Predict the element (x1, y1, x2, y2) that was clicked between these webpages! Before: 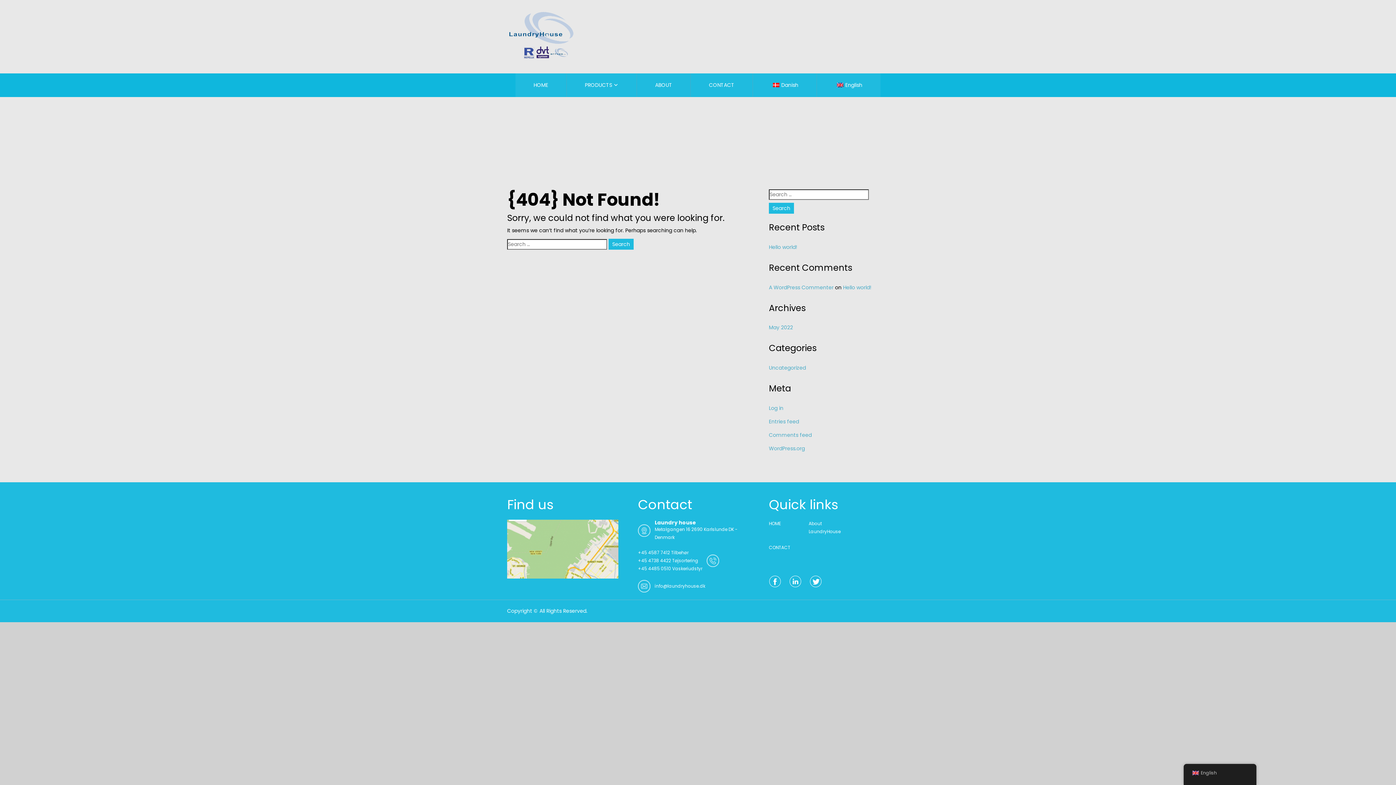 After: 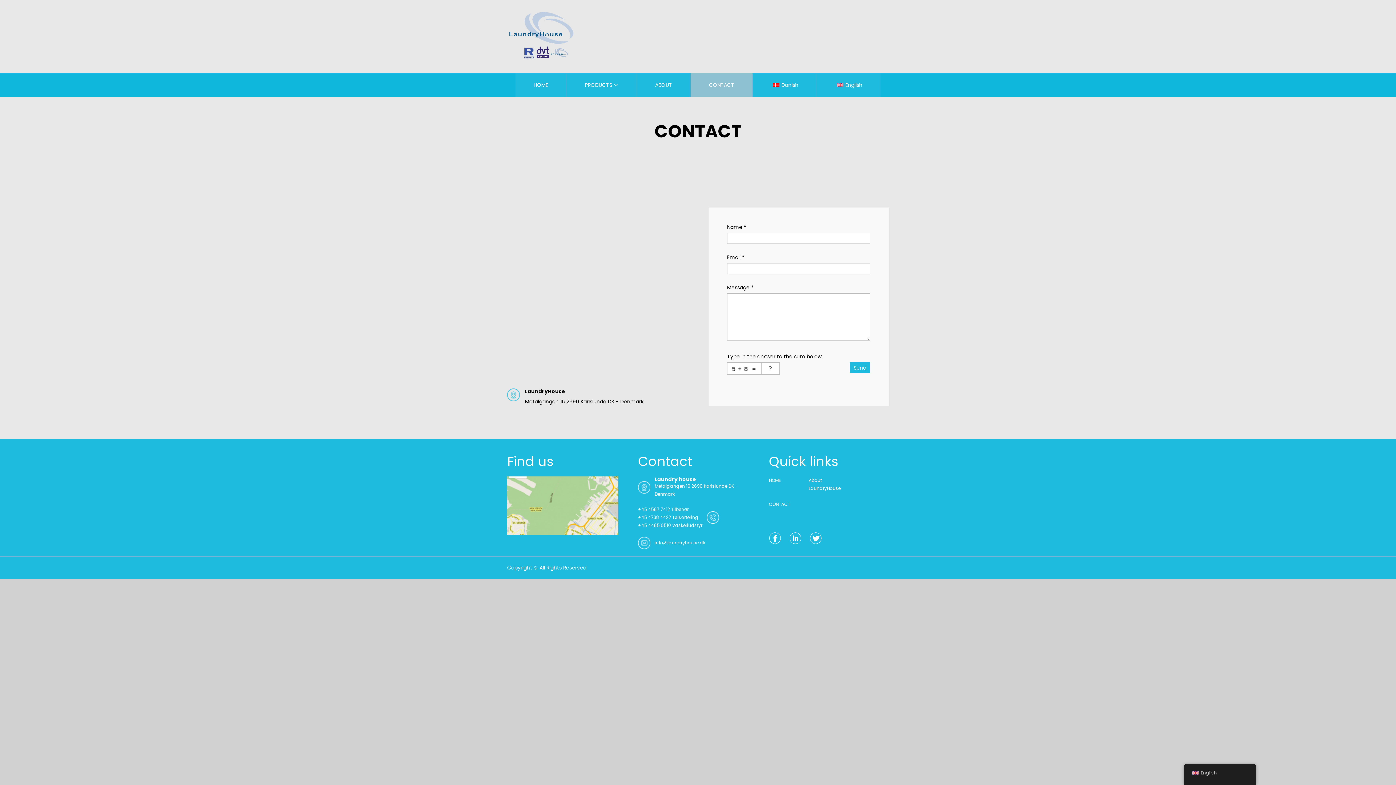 Action: label: CONTACT bbox: (769, 544, 790, 550)